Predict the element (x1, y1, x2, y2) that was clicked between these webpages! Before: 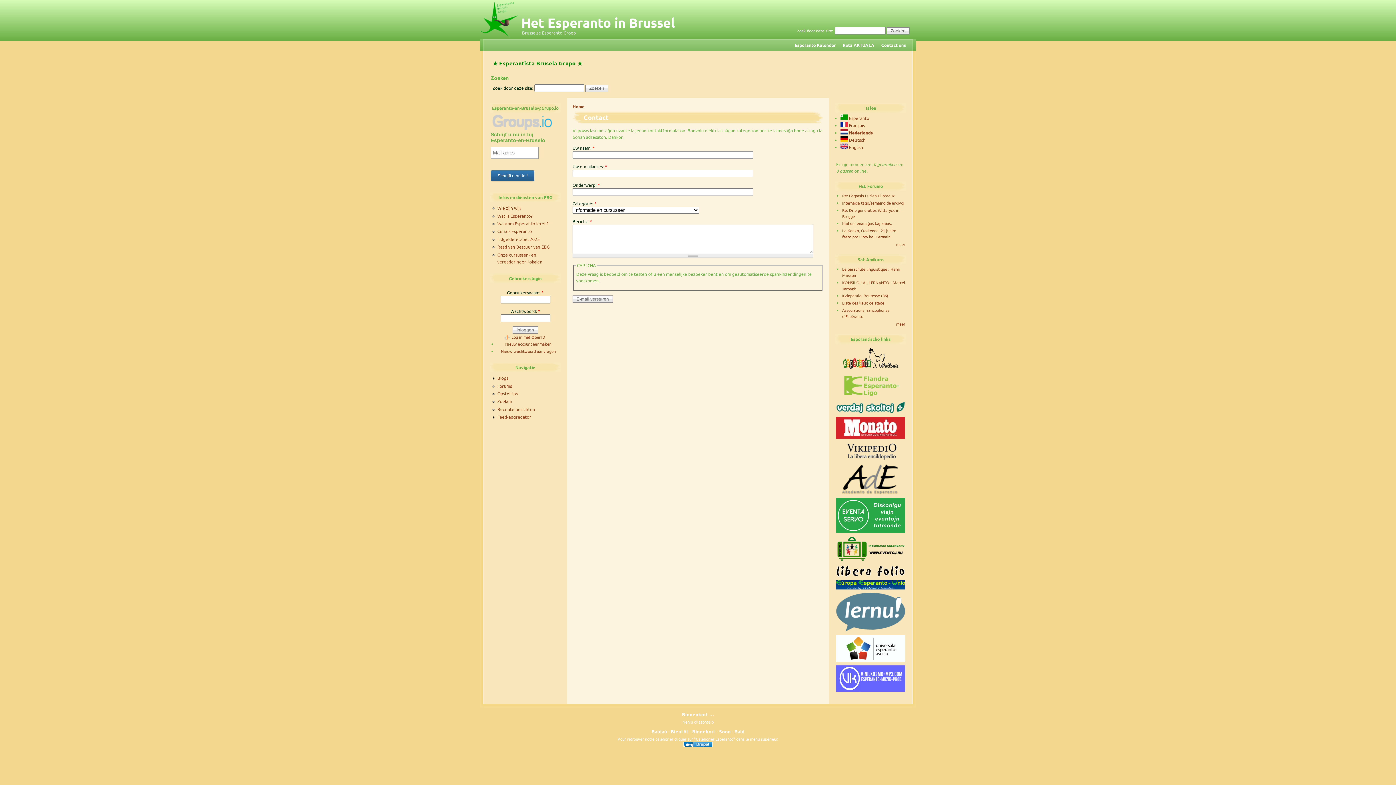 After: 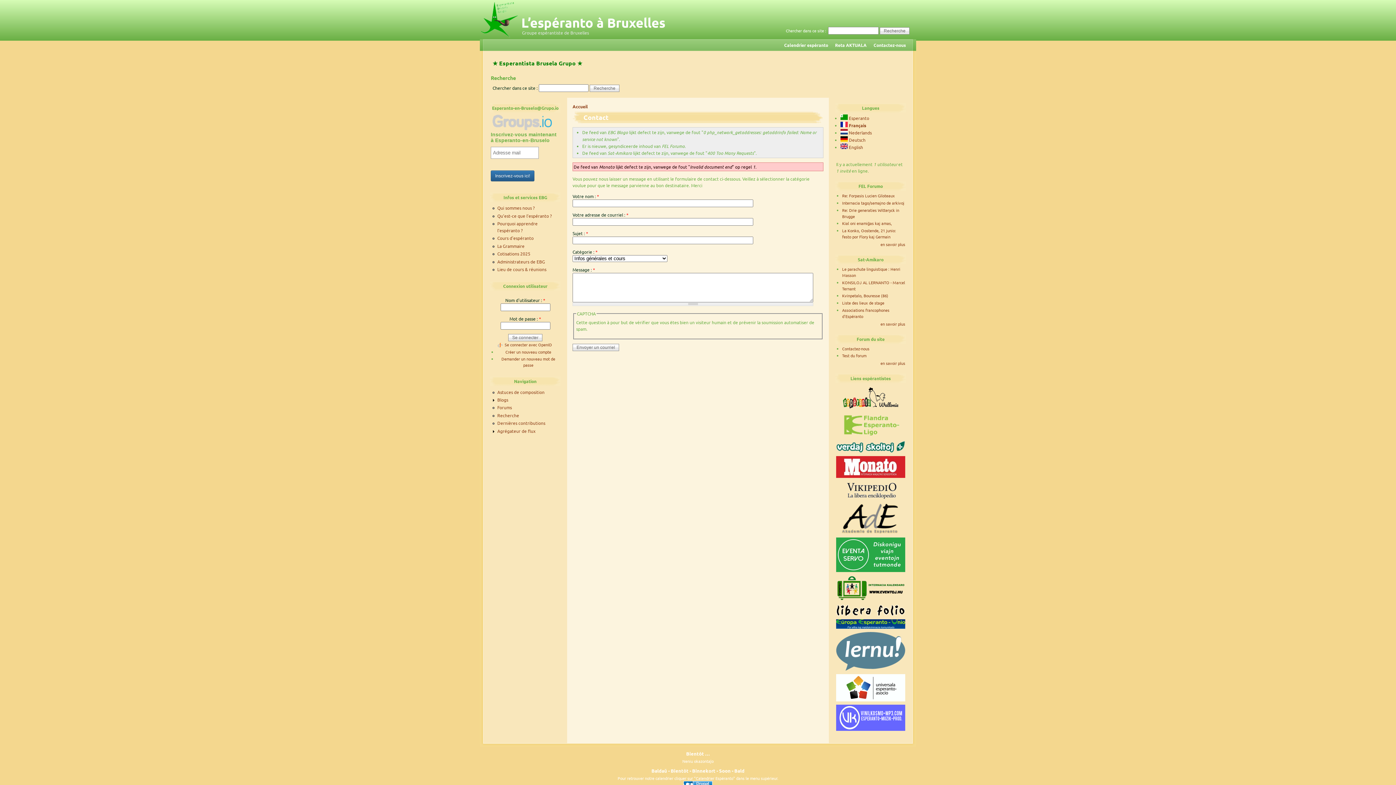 Action: bbox: (840, 122, 865, 128) label:  Français